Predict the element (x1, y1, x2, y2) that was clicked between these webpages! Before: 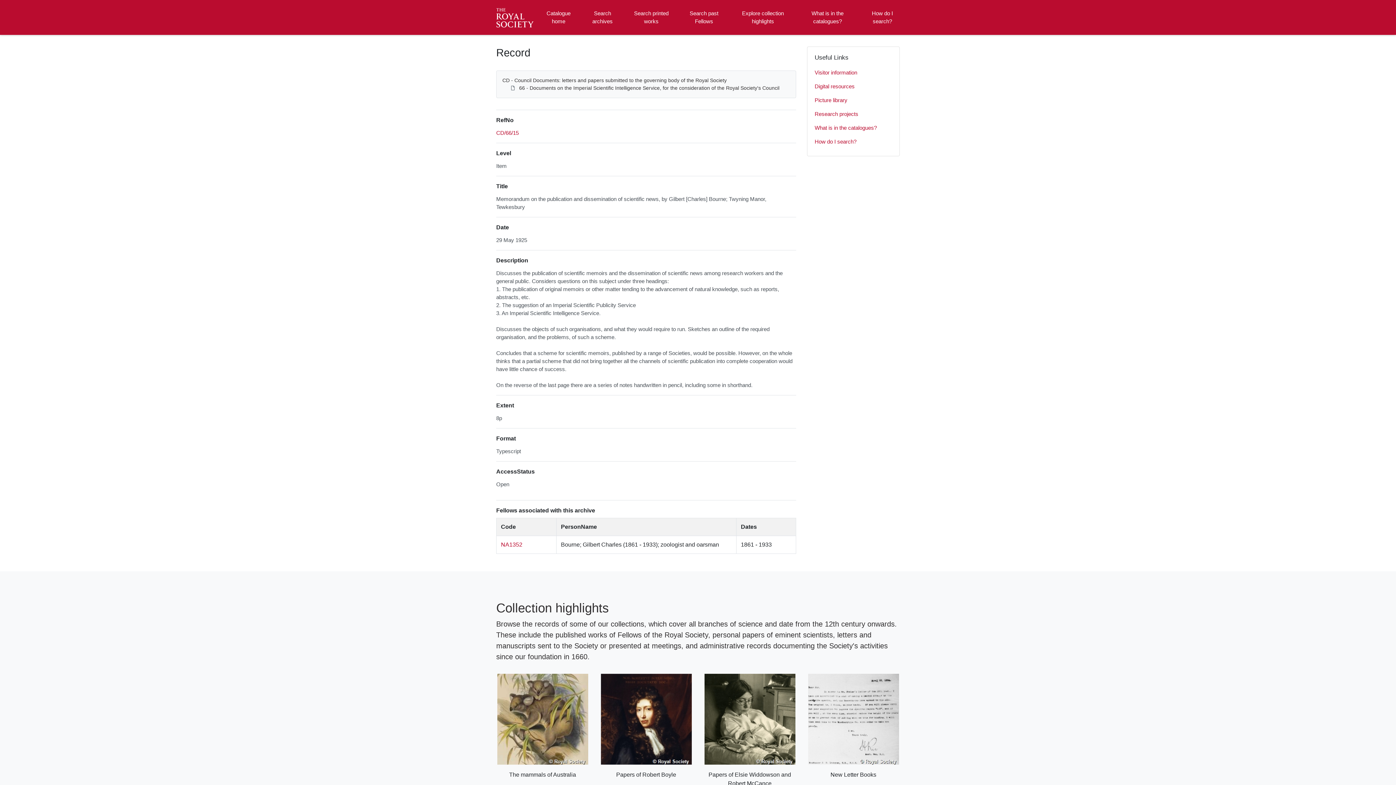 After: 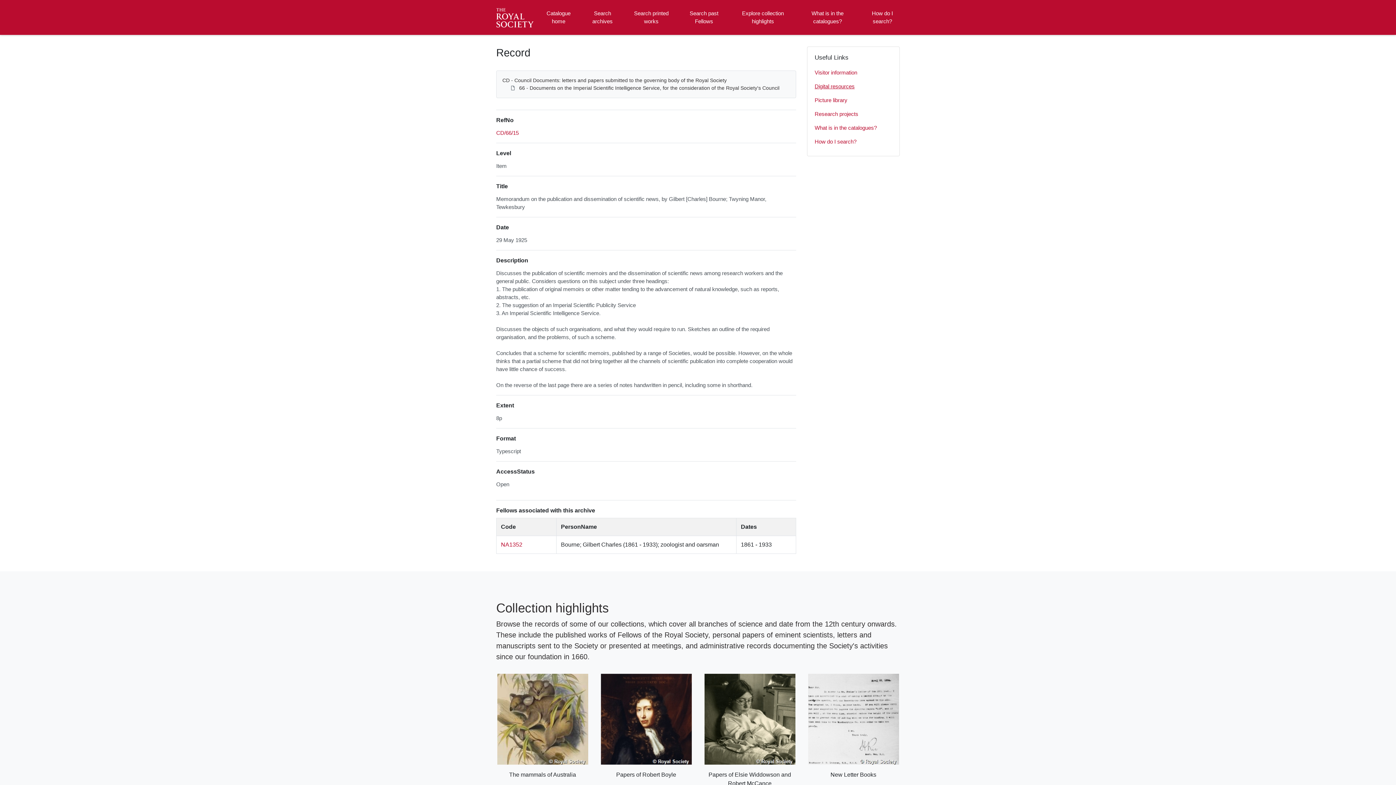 Action: label: Digital resources bbox: (814, 79, 892, 93)